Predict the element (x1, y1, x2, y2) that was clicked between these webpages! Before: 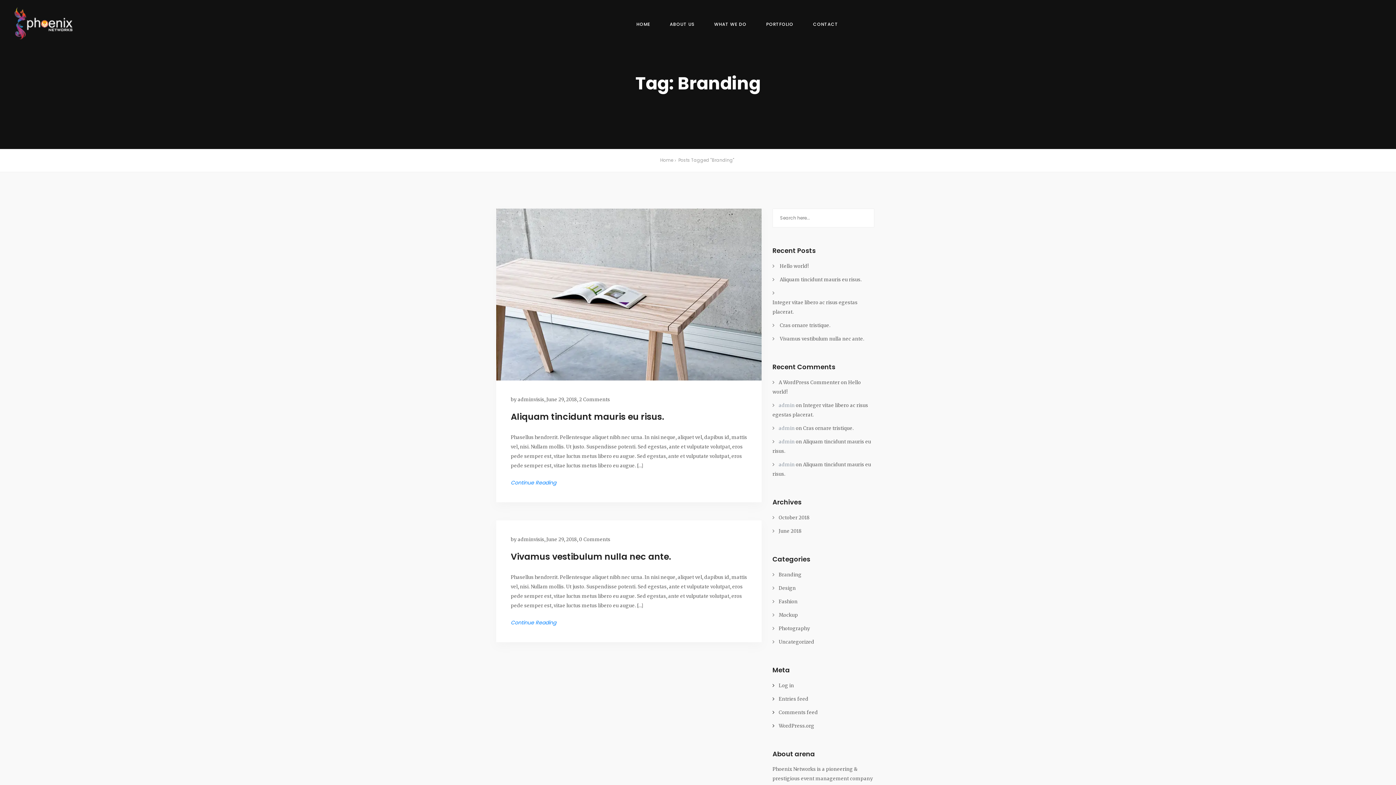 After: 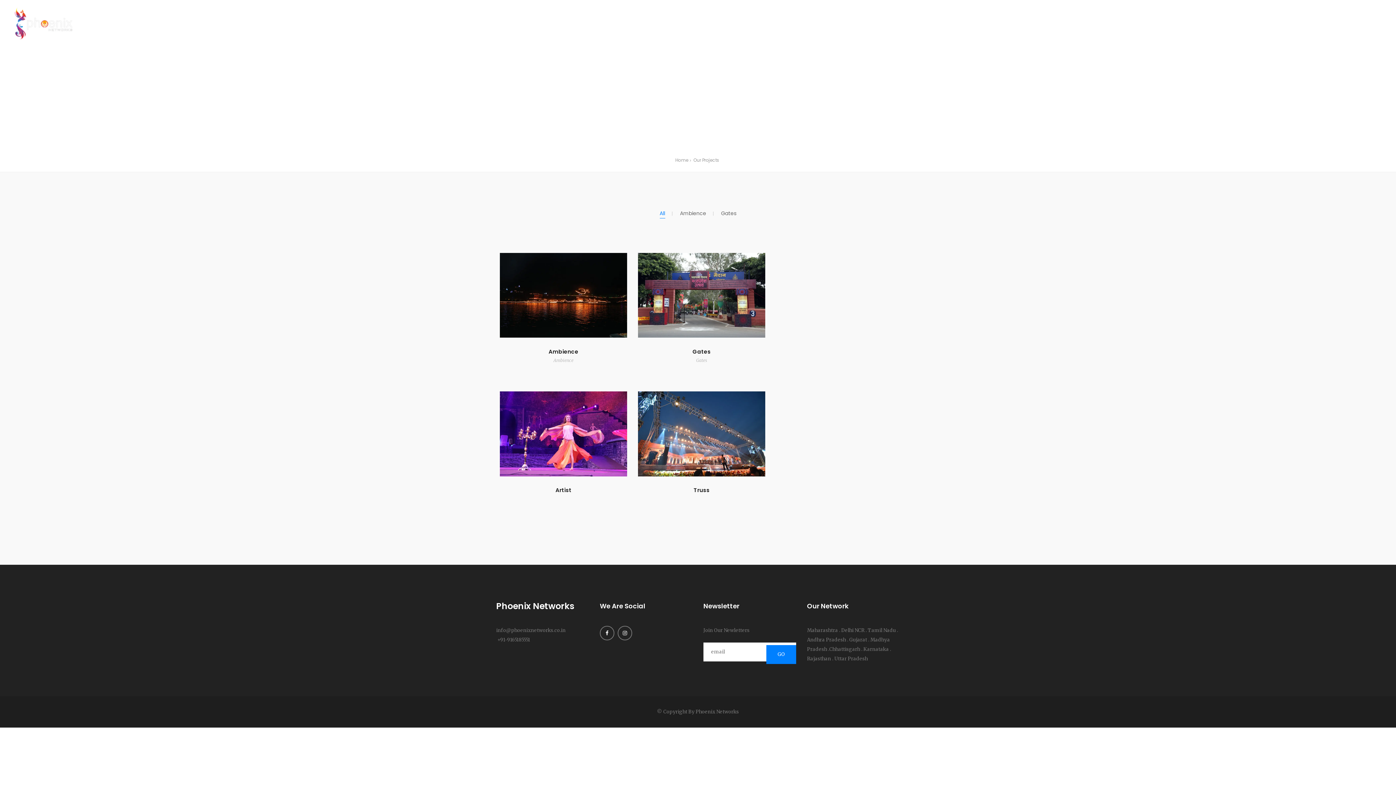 Action: bbox: (757, 16, 802, 32) label: PORTFOLIO